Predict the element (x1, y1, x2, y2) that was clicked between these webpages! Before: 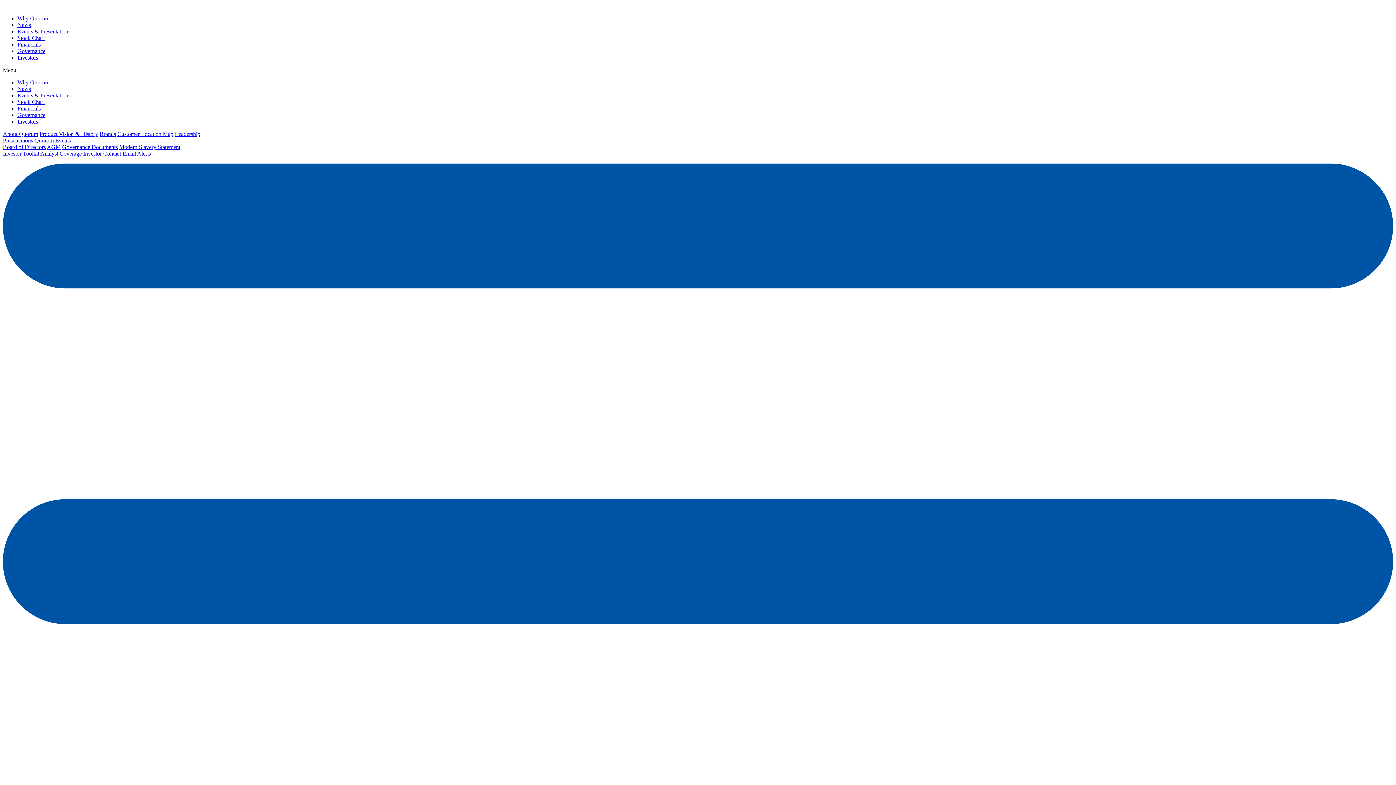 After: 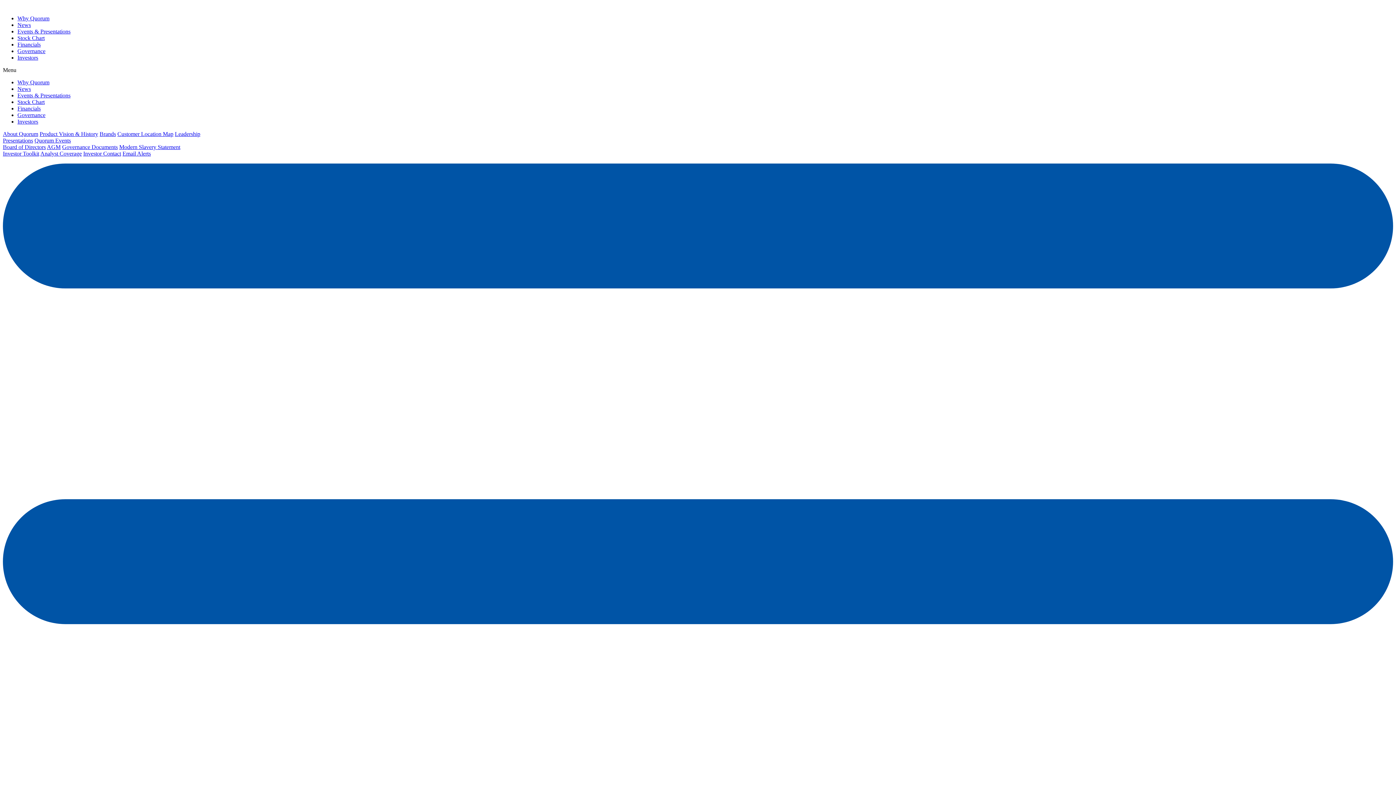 Action: label: Leadership bbox: (174, 130, 200, 137)